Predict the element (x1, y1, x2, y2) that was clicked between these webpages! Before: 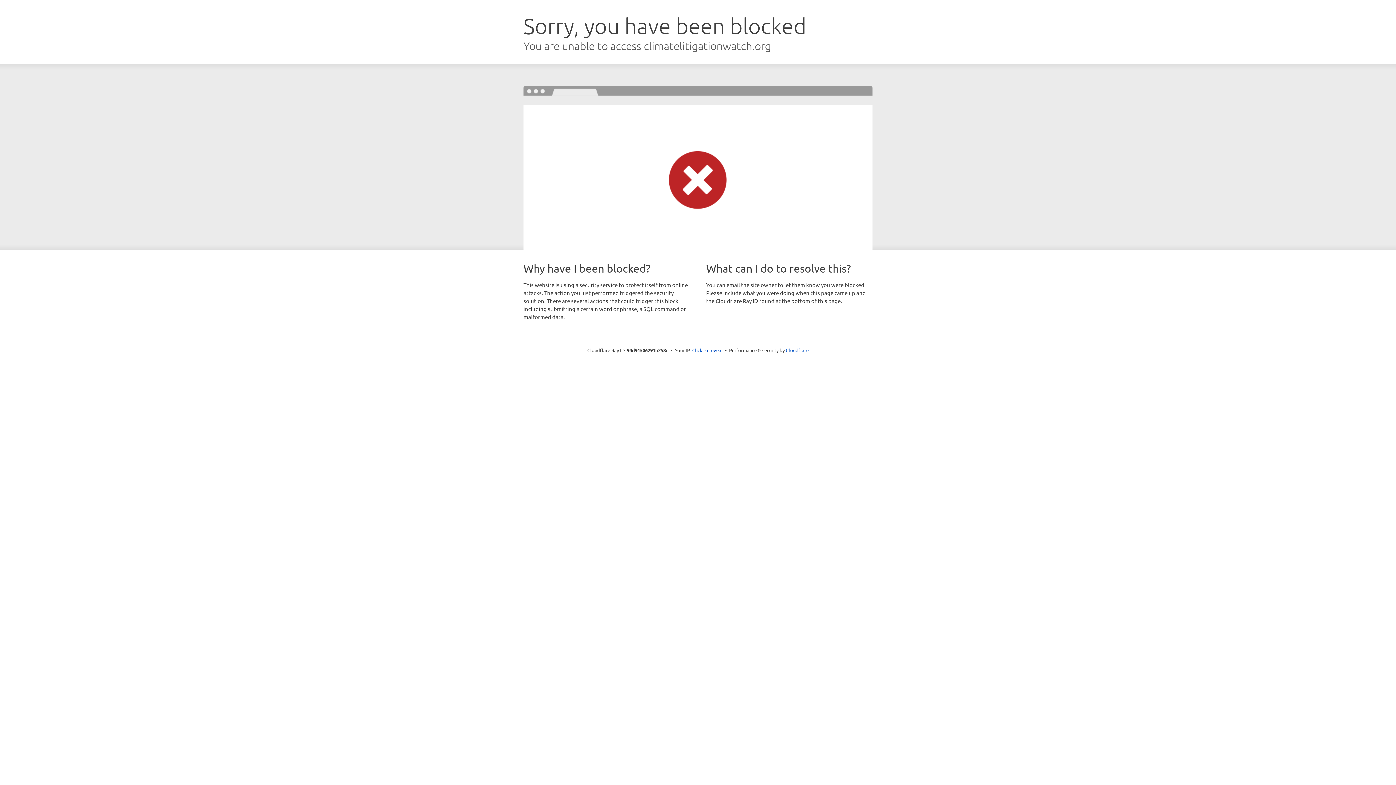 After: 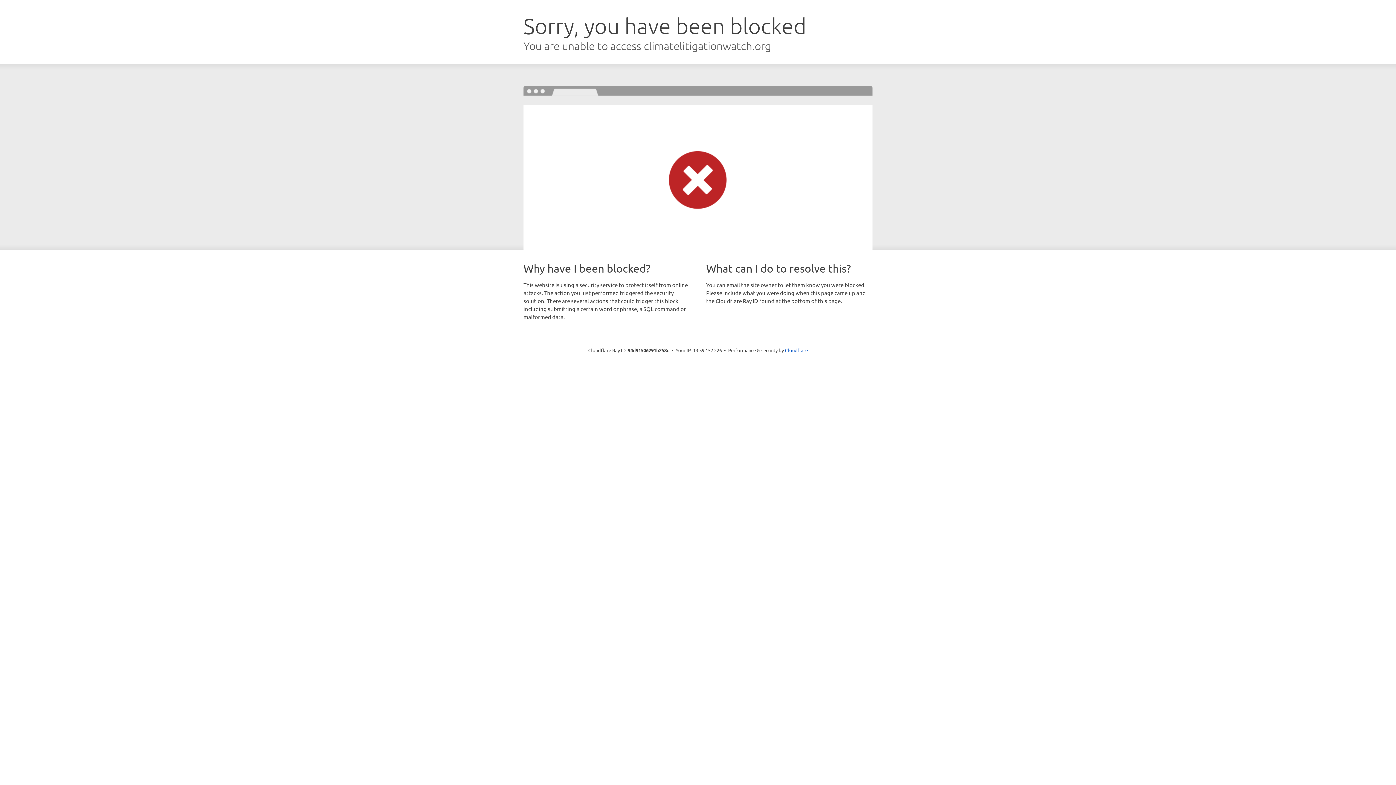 Action: label: Click to reveal bbox: (692, 346, 722, 353)